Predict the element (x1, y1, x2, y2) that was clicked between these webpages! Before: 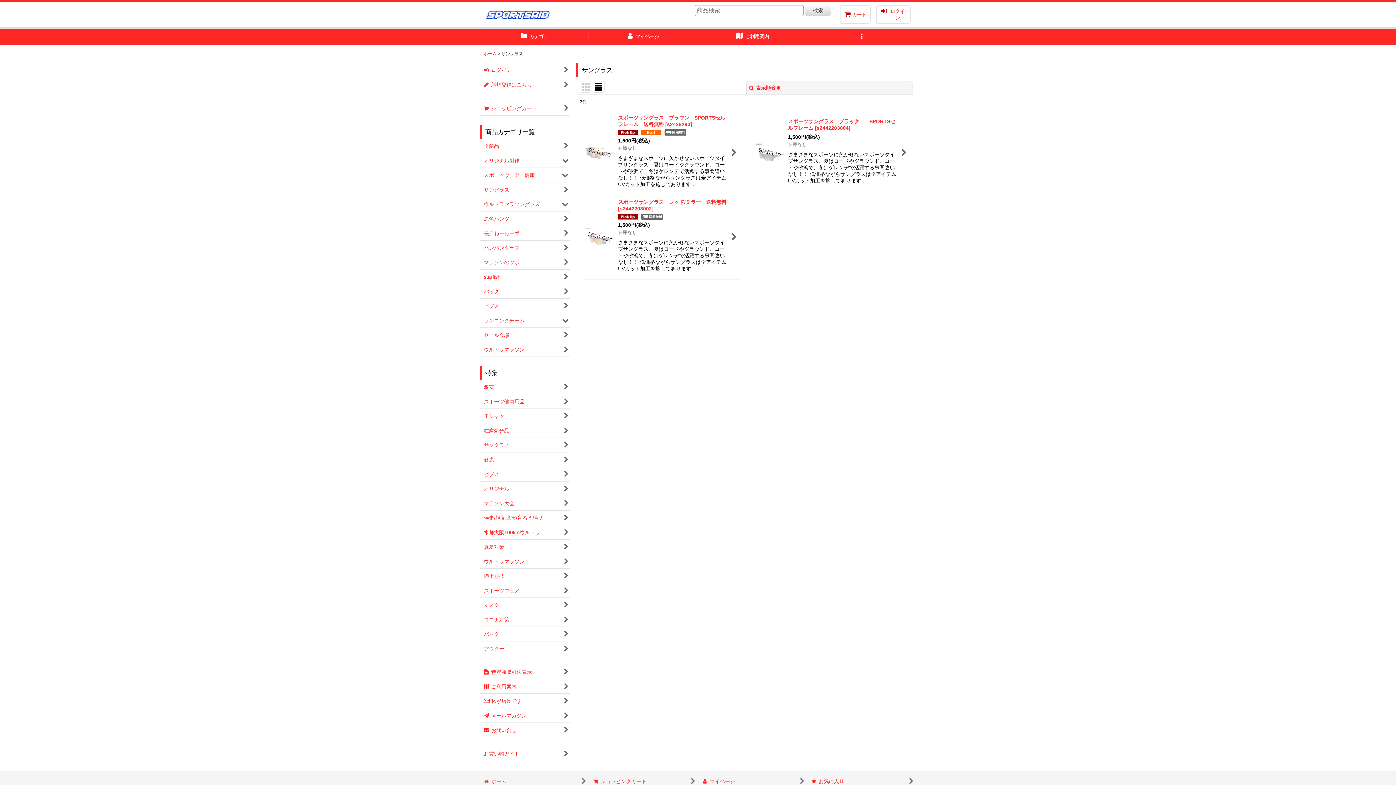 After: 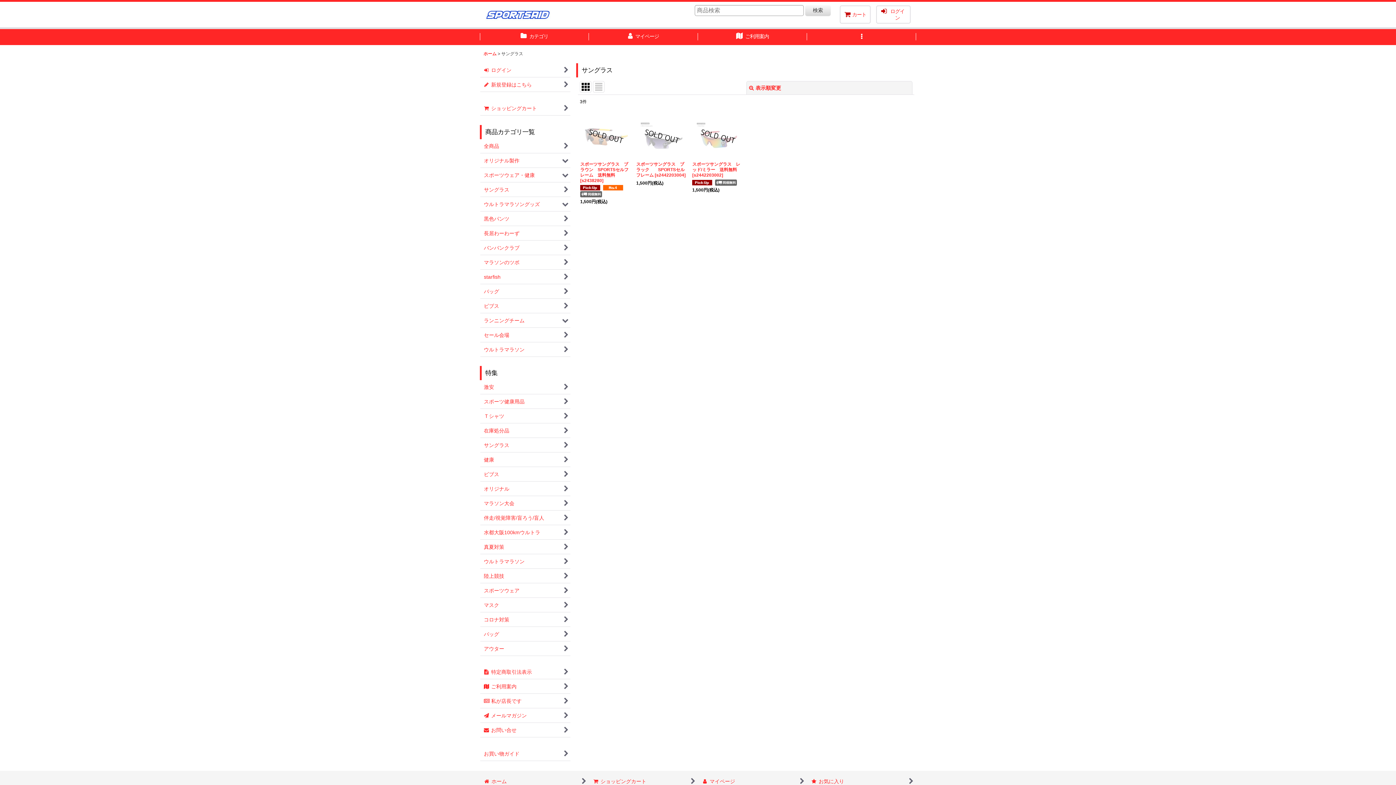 Action: bbox: (580, 81, 591, 92)